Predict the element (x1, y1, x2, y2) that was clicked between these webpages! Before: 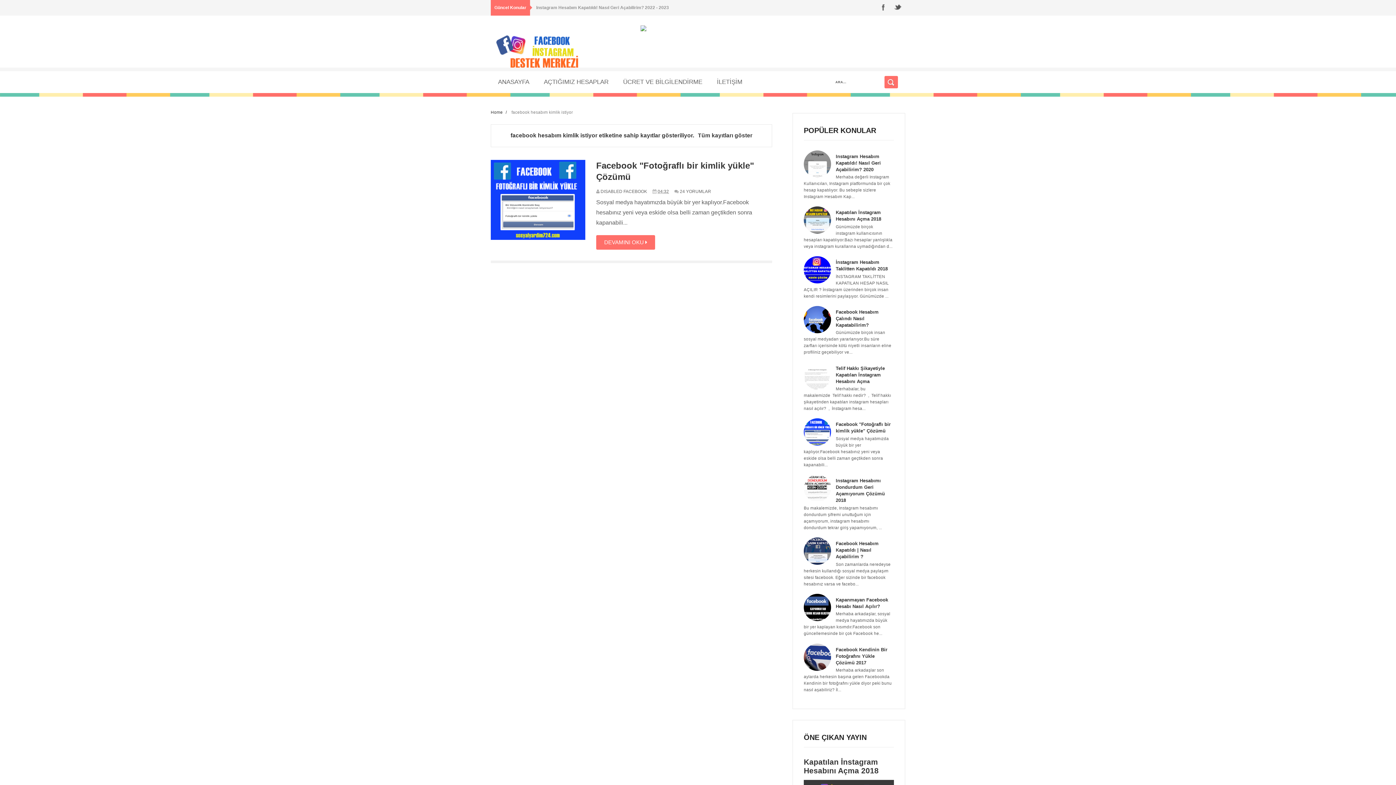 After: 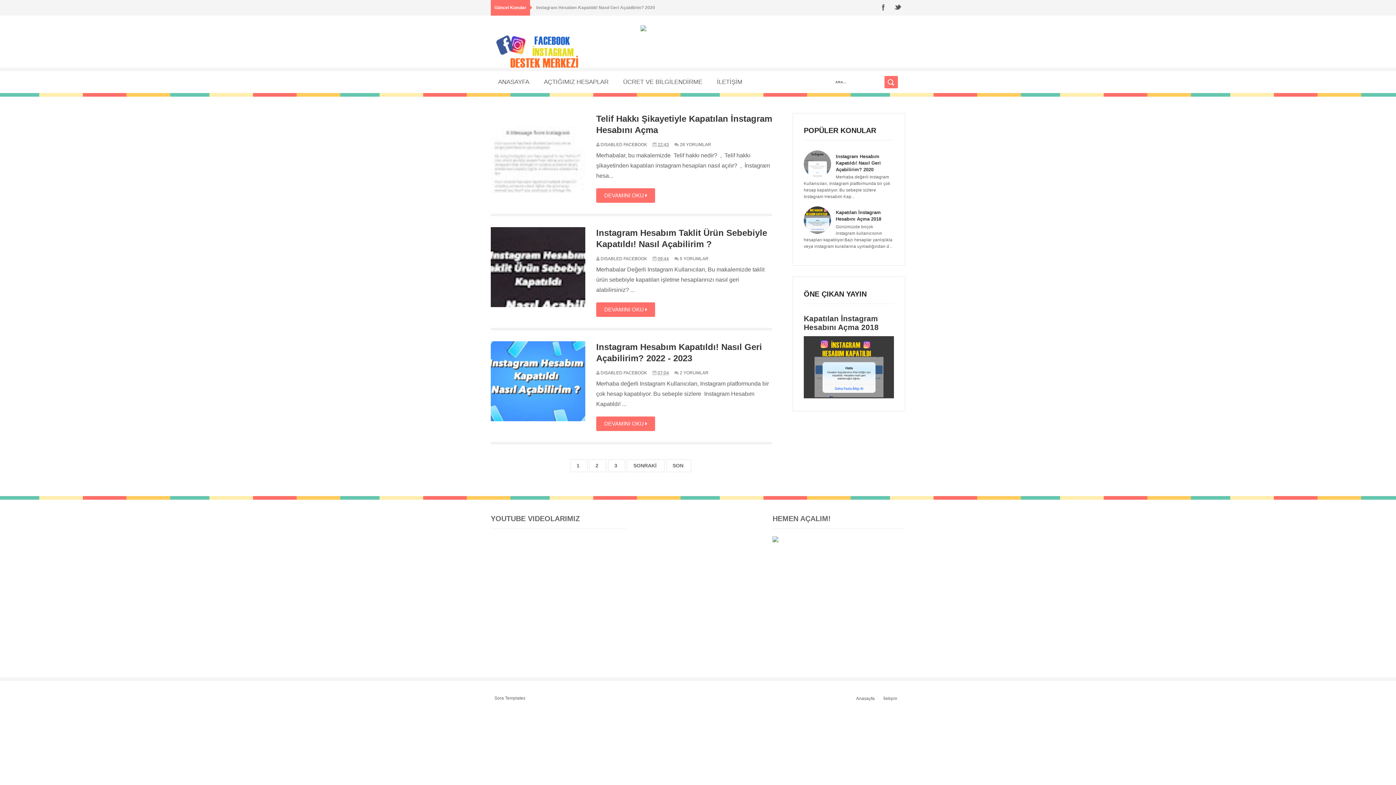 Action: label: Tüm kayıtları göster bbox: (695, 132, 752, 138)